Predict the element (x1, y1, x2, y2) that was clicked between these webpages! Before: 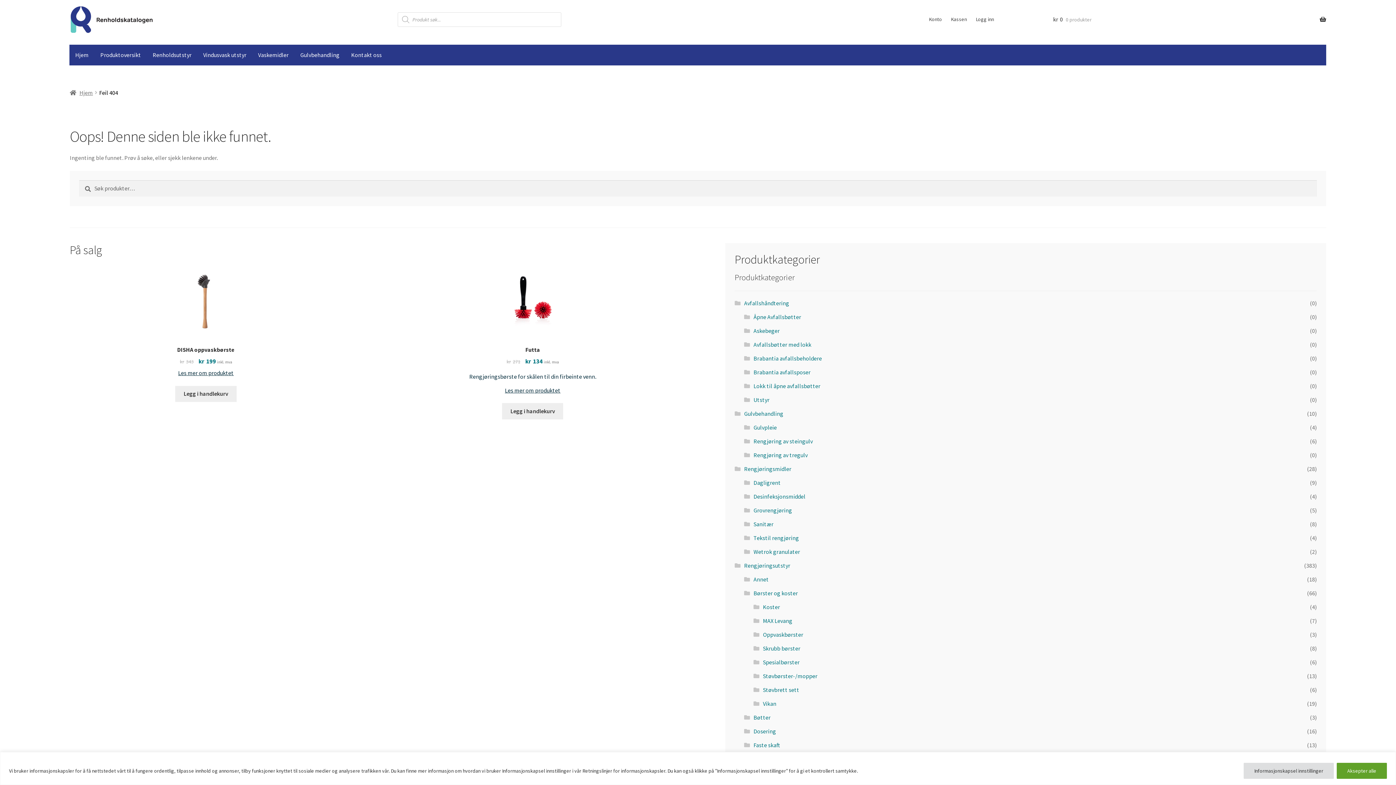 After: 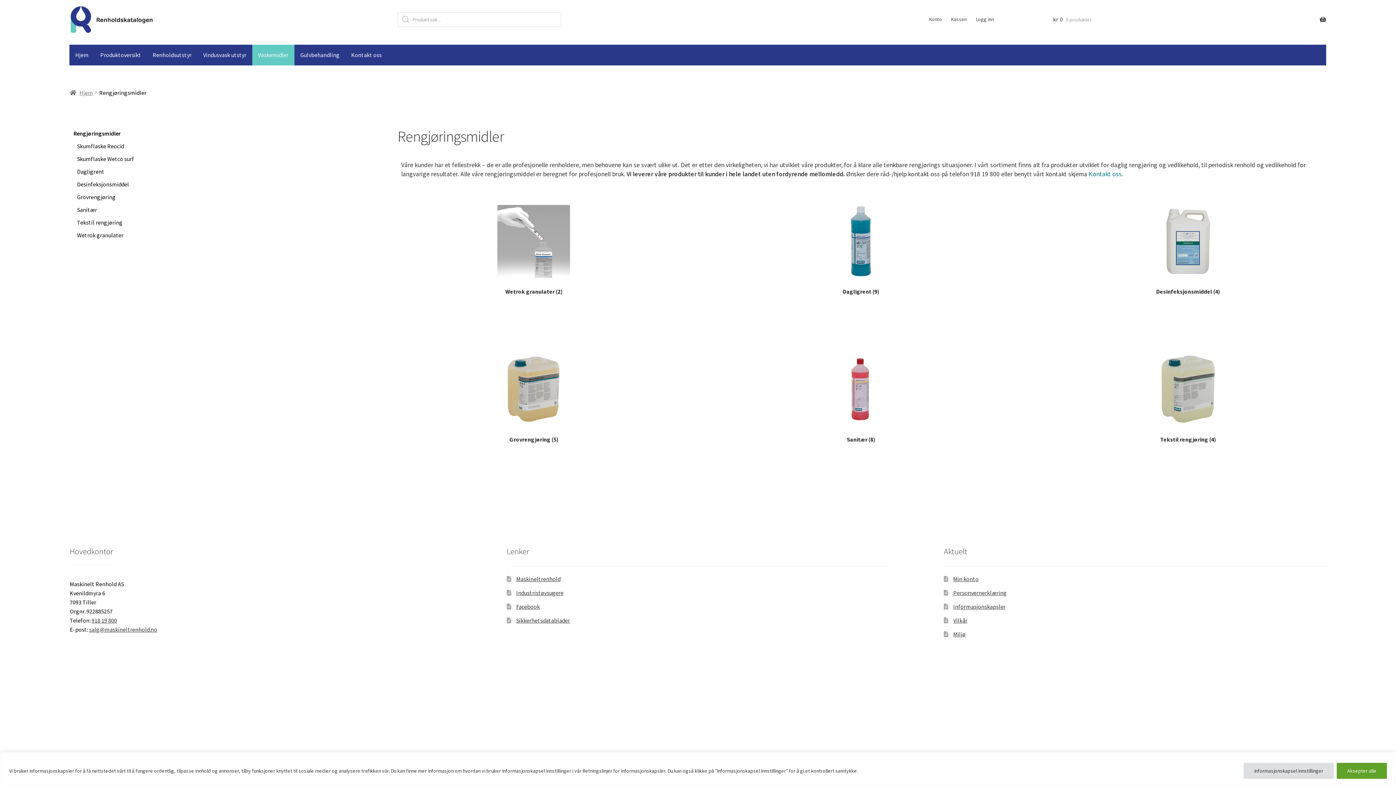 Action: bbox: (252, 44, 294, 65) label: Vaskemidler